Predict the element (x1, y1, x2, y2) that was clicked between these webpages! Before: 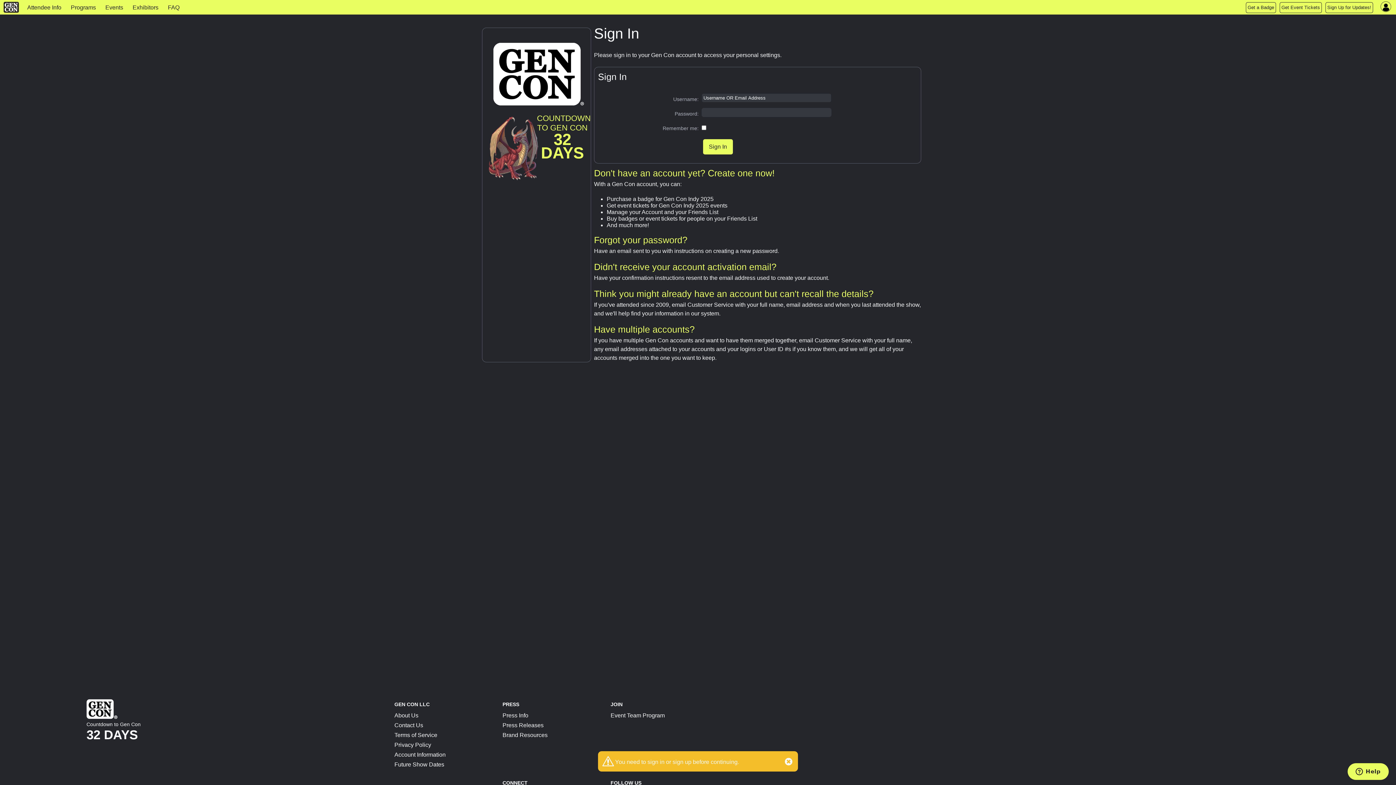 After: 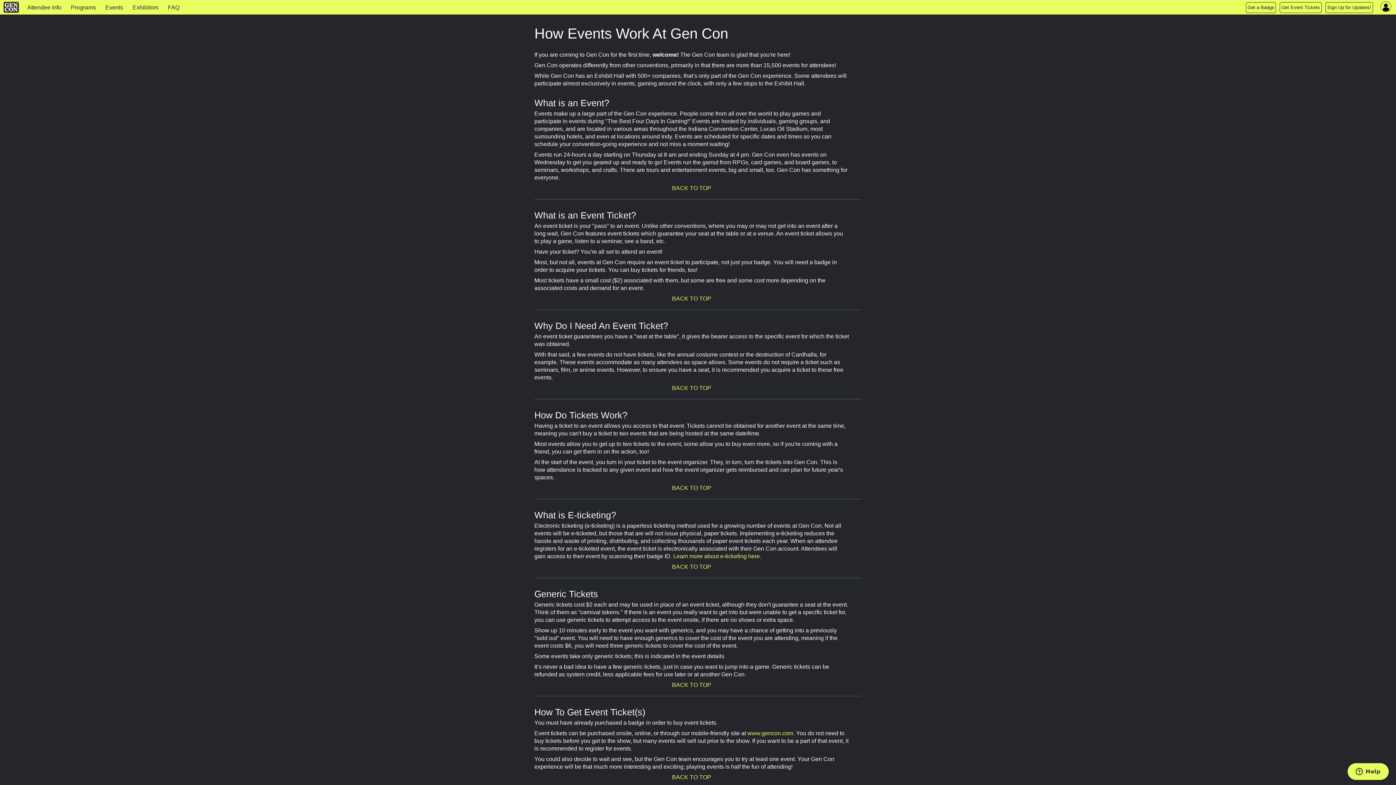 Action: label: Events bbox: (100, 0, 127, 15)